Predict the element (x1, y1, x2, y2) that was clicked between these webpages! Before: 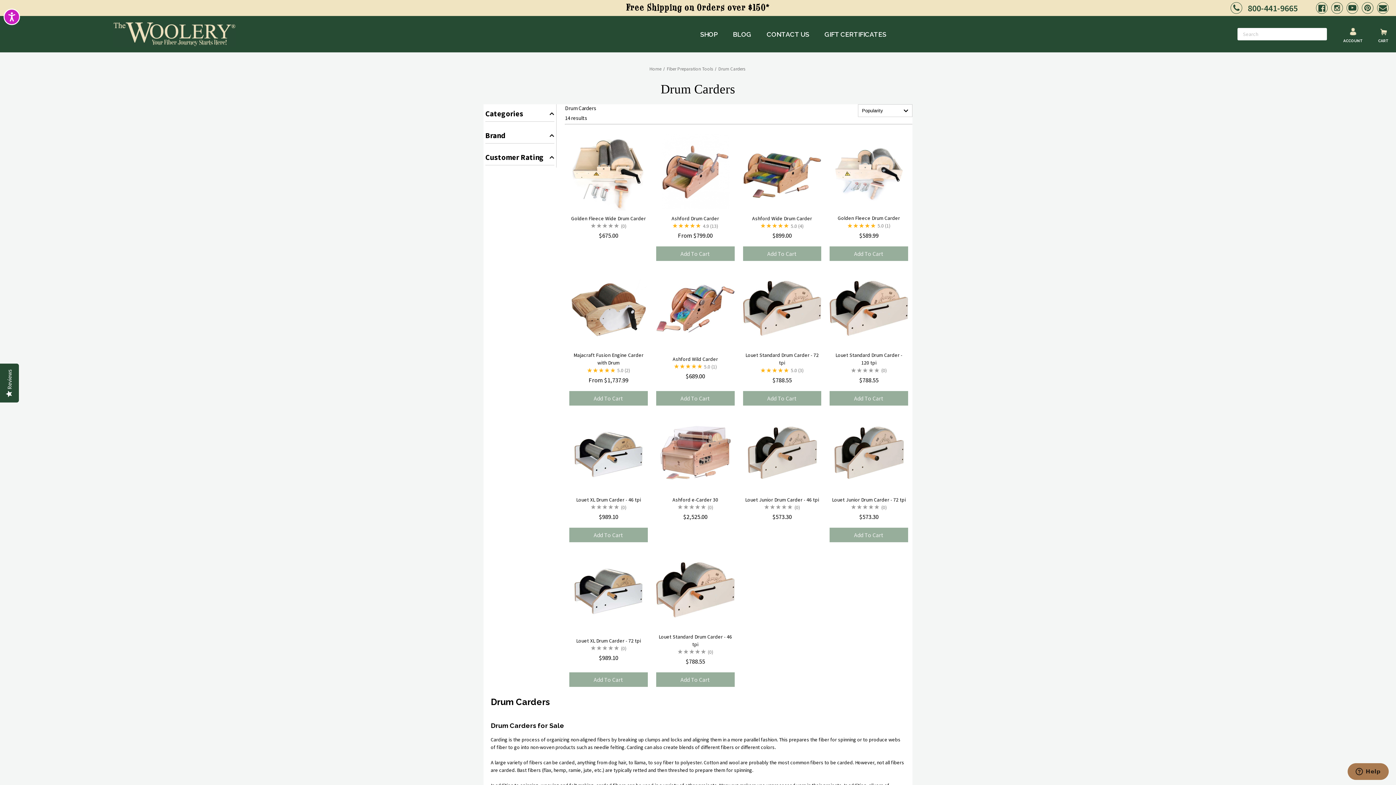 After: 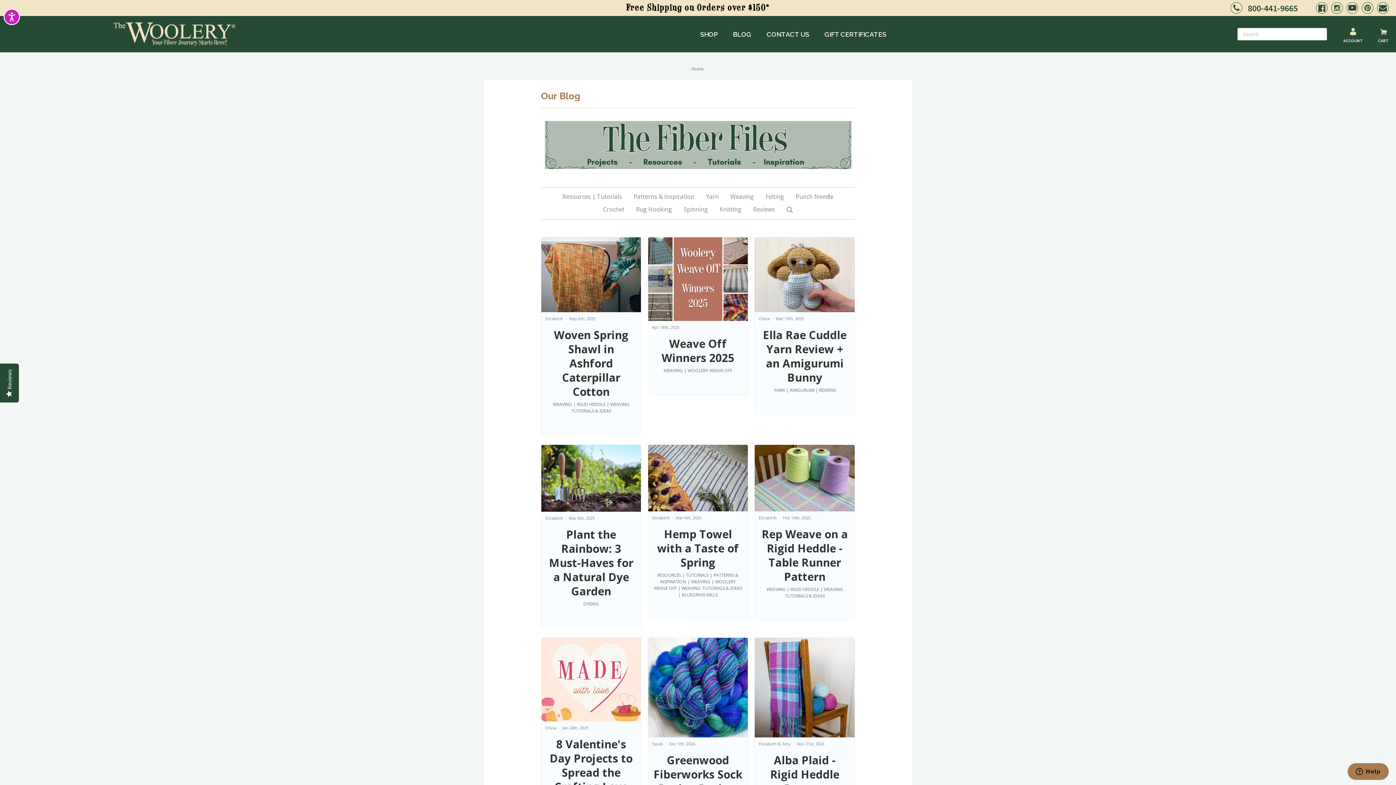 Action: bbox: (725, 16, 759, 52) label: BLOG